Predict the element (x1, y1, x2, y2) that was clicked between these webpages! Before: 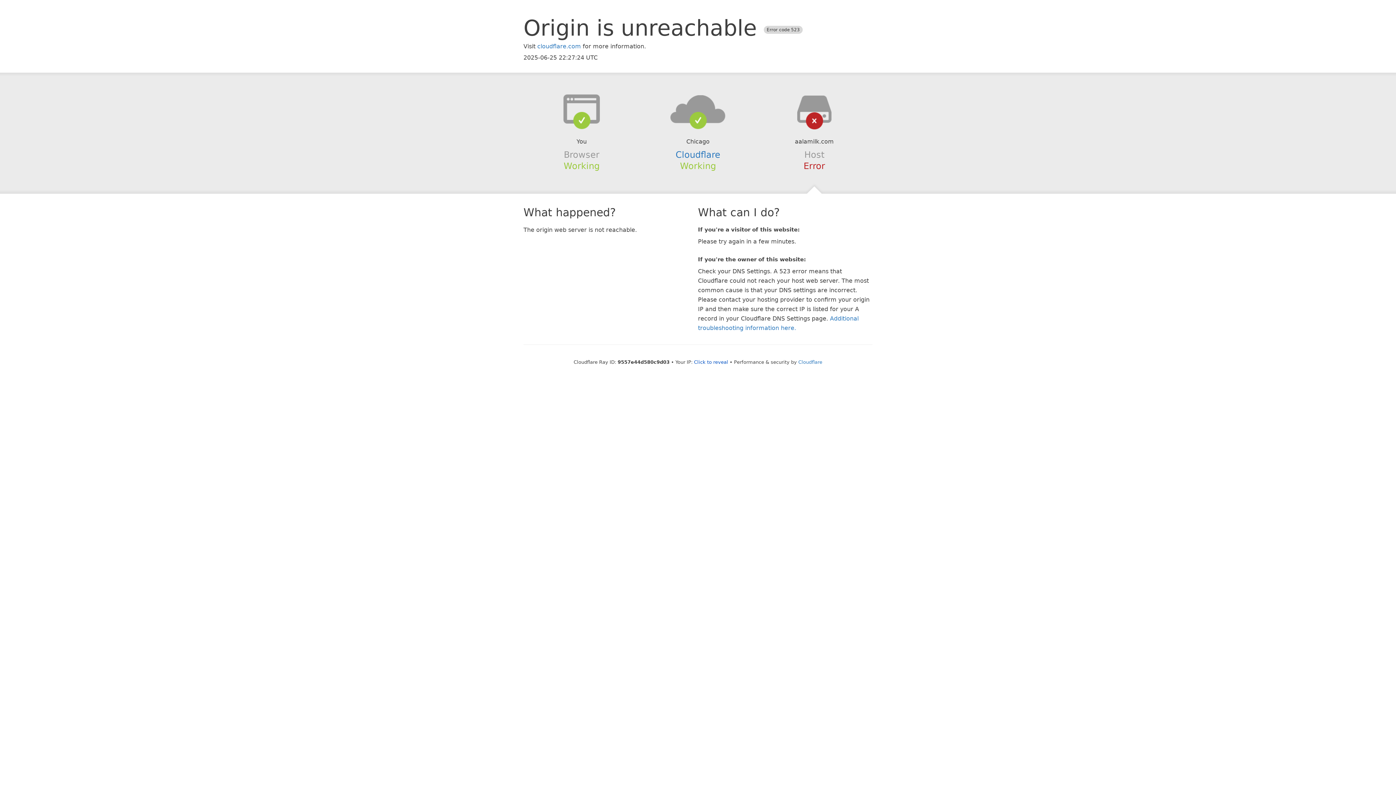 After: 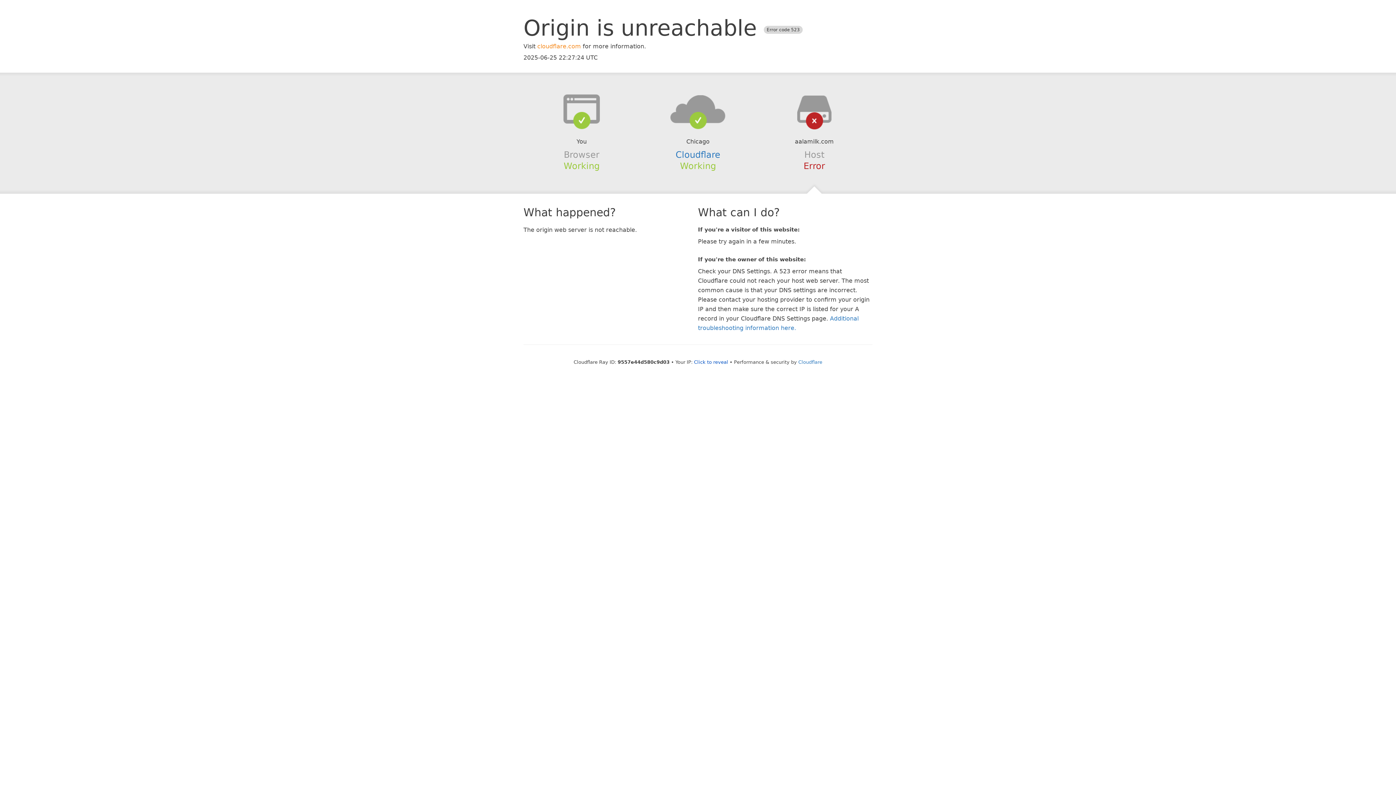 Action: label: cloudflare.com bbox: (537, 42, 581, 49)